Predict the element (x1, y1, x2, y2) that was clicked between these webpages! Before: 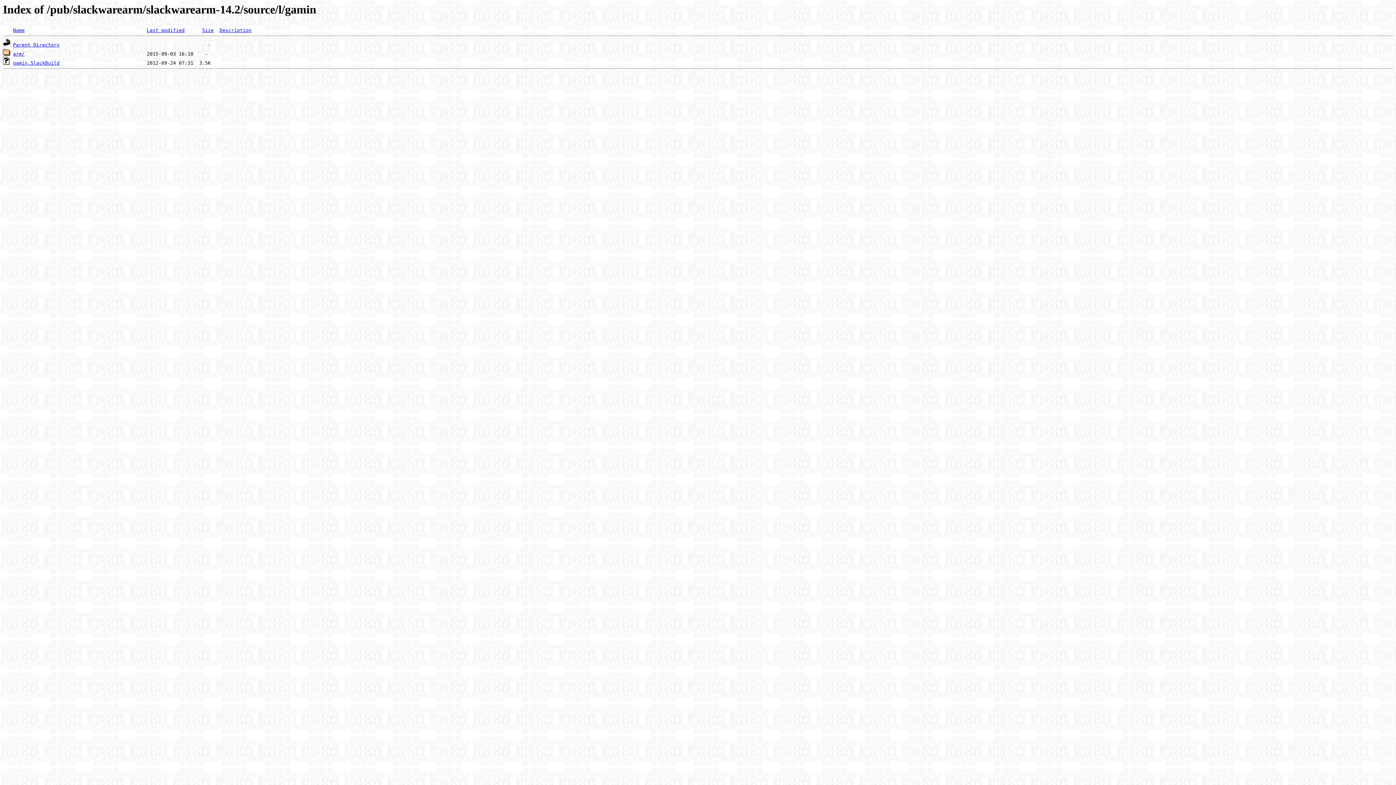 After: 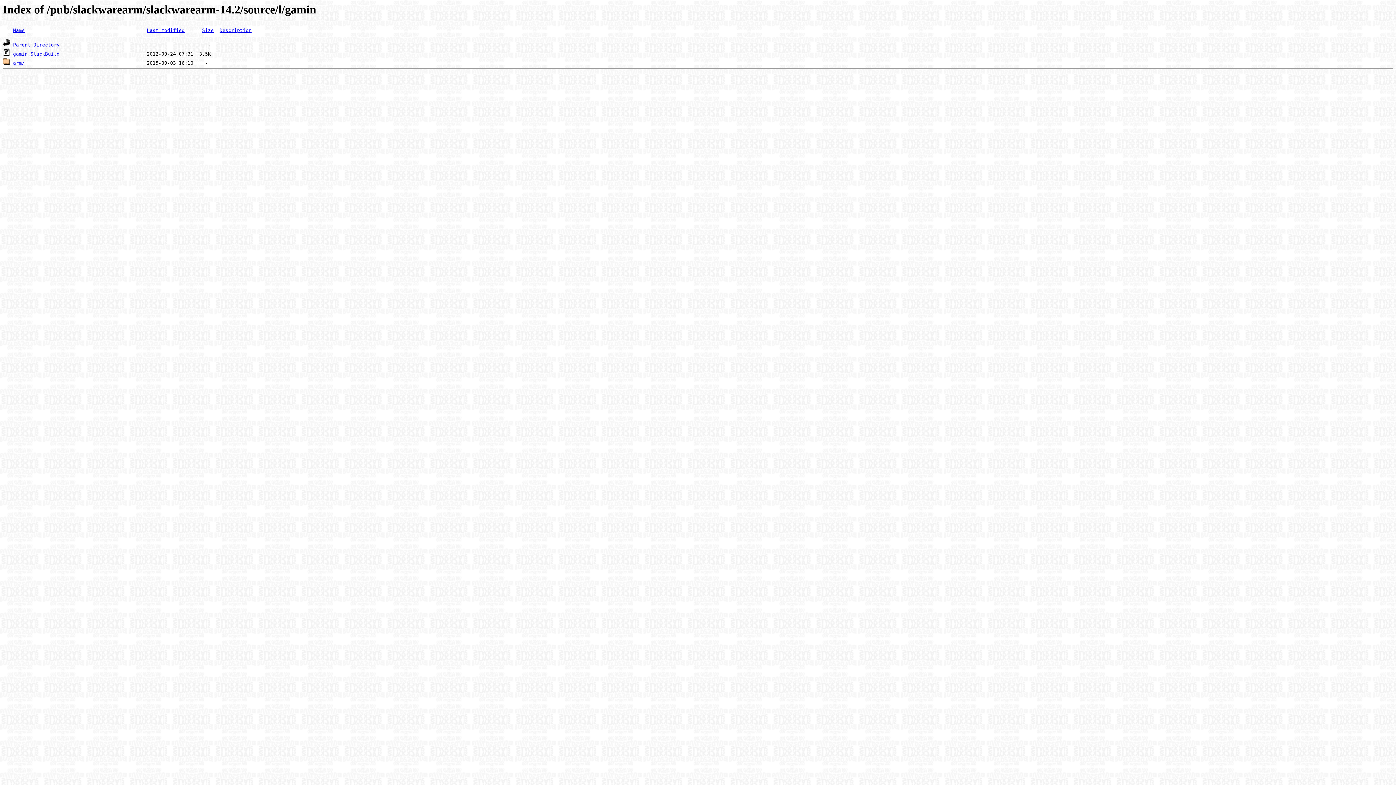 Action: bbox: (13, 27, 24, 33) label: Name